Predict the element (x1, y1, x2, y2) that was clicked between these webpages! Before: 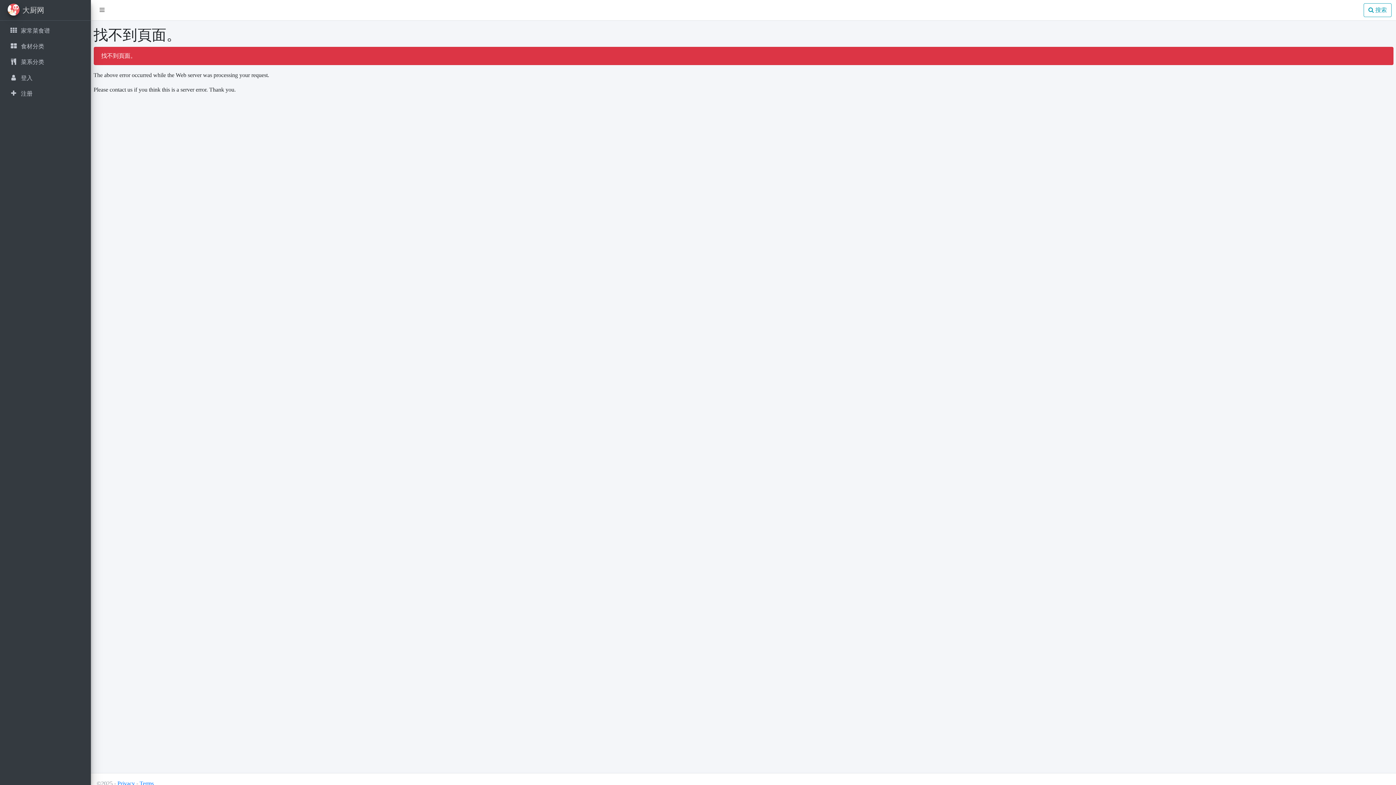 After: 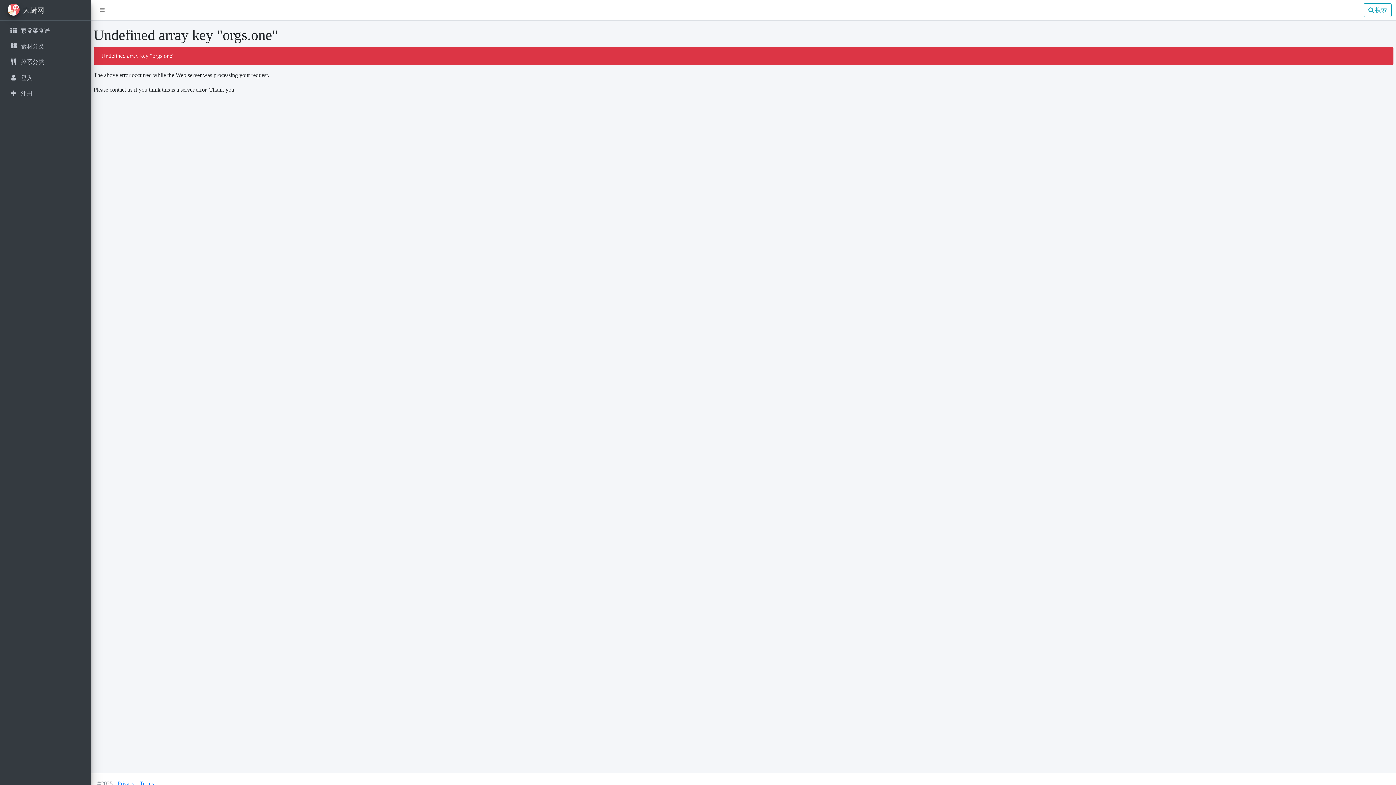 Action: label: 大厨网 bbox: (0, 0, 90, 20)